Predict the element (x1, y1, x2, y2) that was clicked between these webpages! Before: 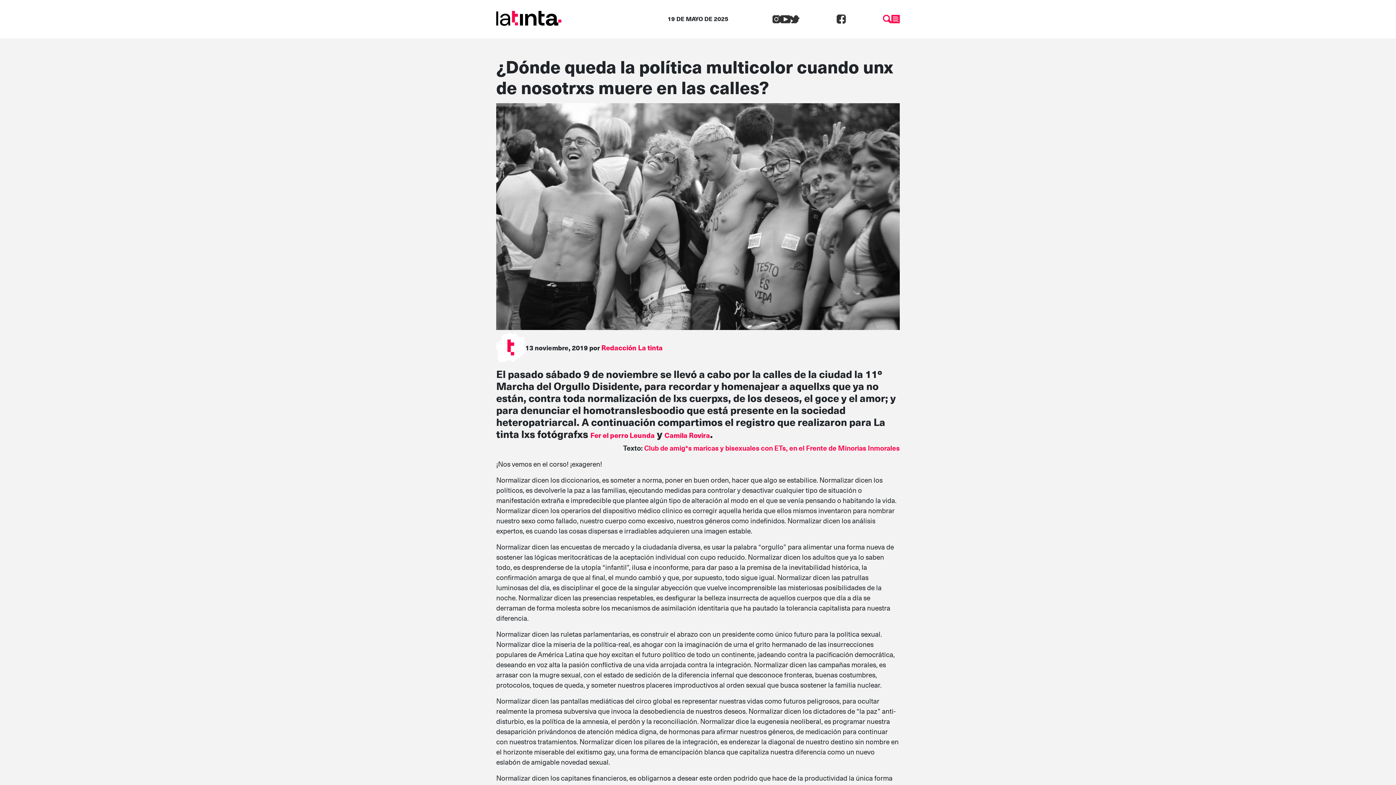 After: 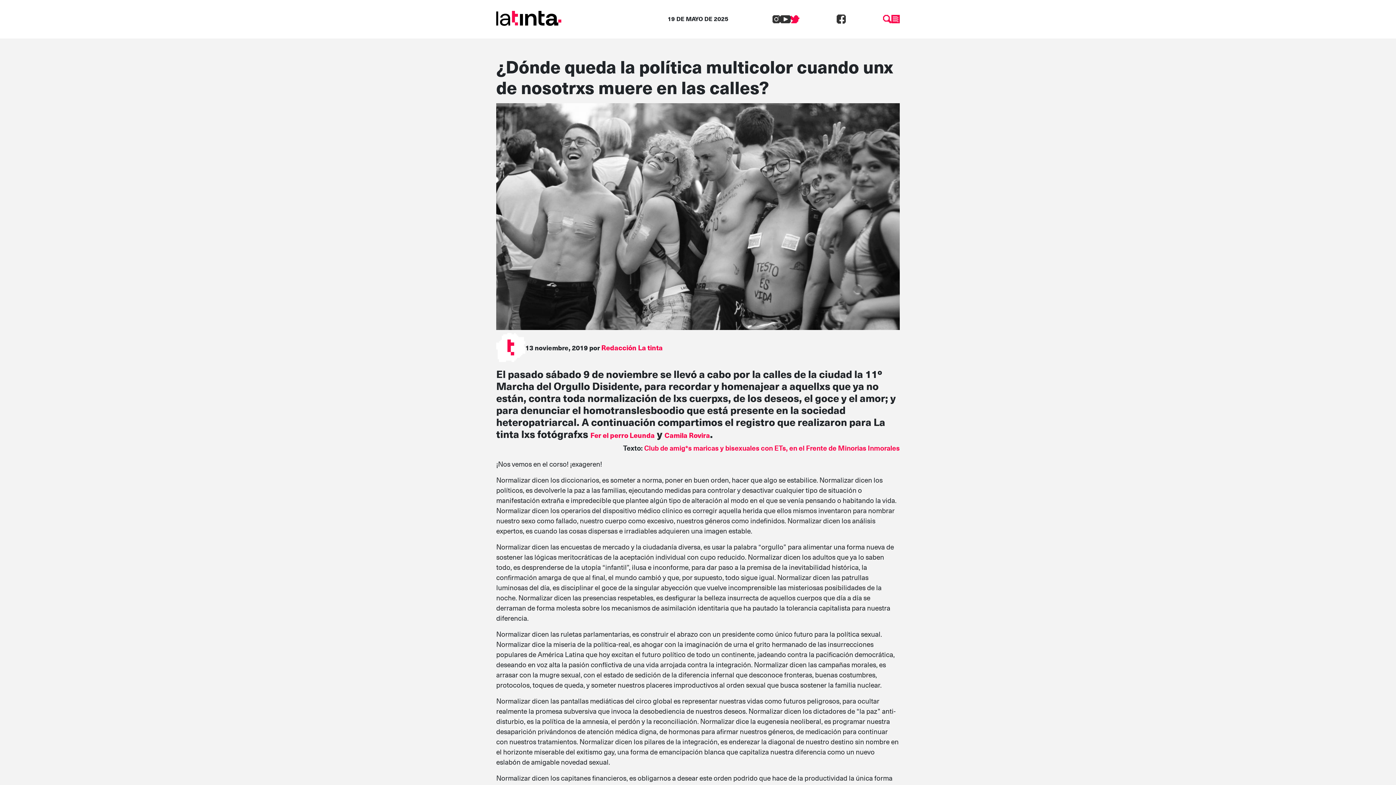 Action: bbox: (790, 12, 799, 23)